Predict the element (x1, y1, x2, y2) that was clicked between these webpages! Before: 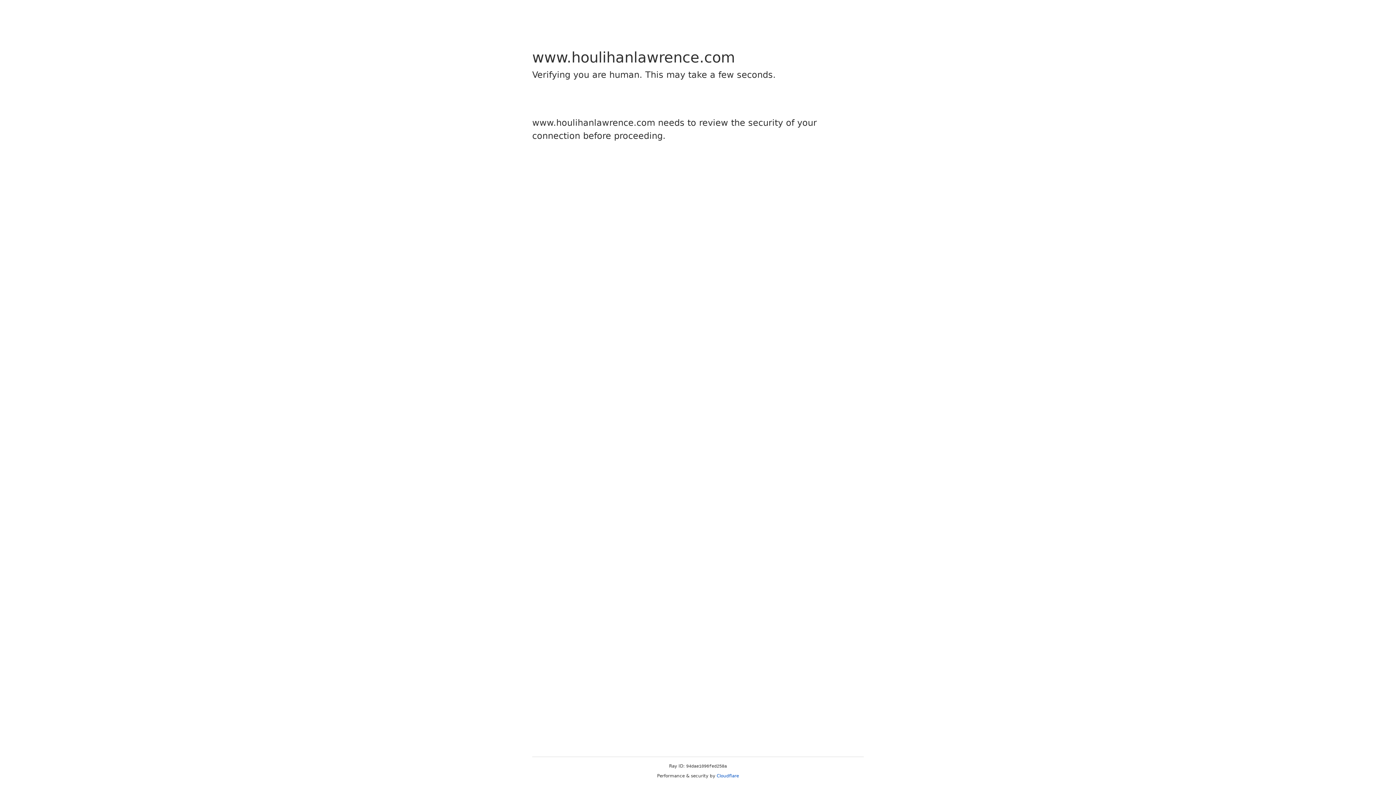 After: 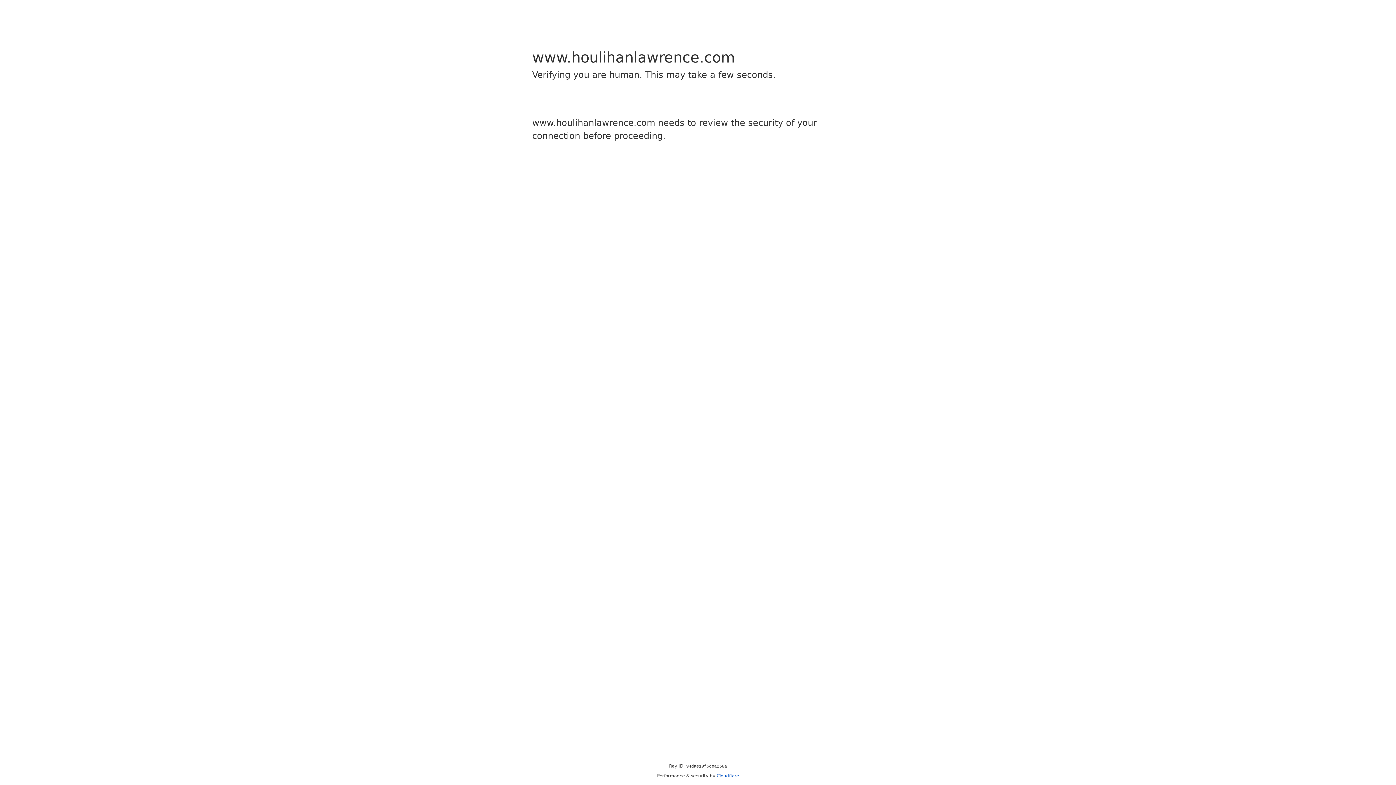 Action: label: Cloudflare bbox: (716, 773, 739, 778)